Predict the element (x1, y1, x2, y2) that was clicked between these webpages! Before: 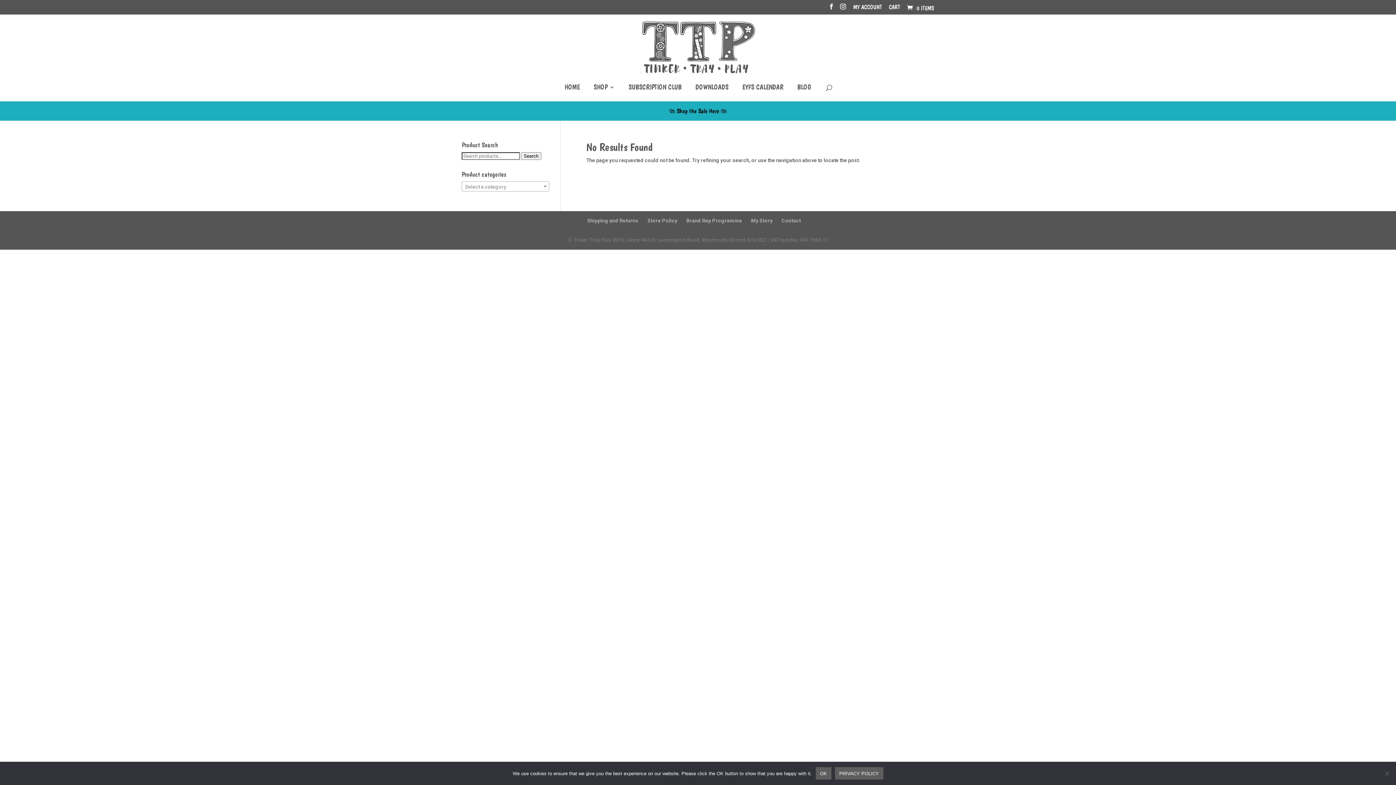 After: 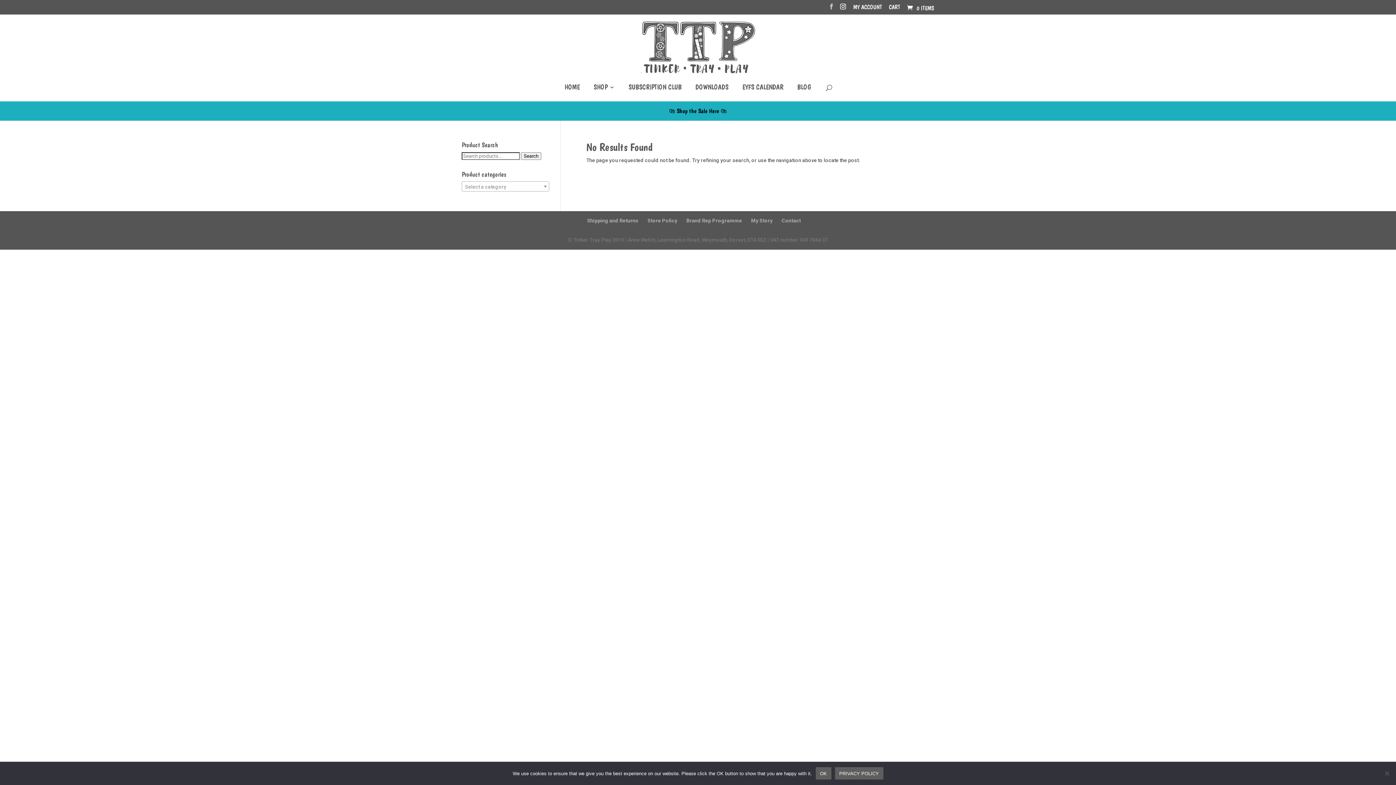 Action: bbox: (828, 3, 834, 13)